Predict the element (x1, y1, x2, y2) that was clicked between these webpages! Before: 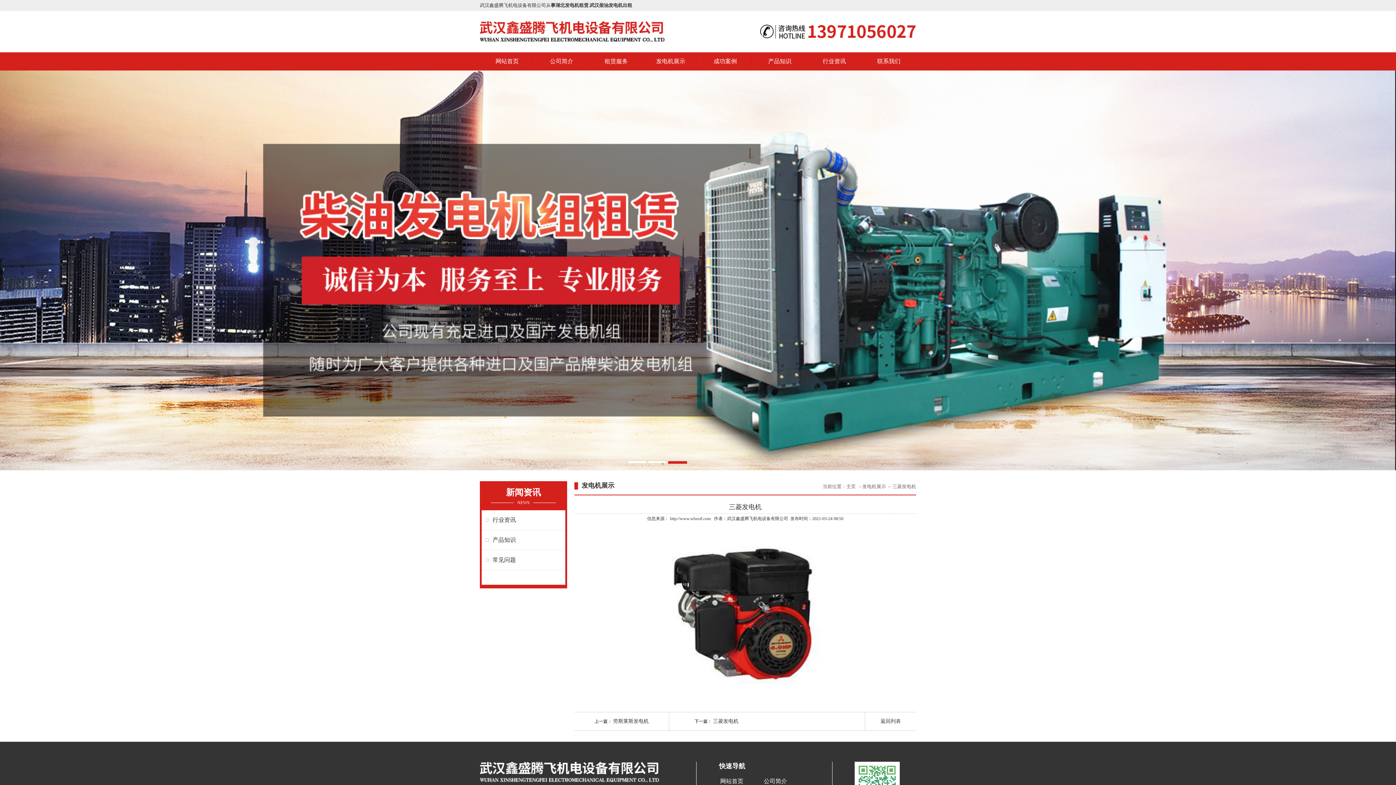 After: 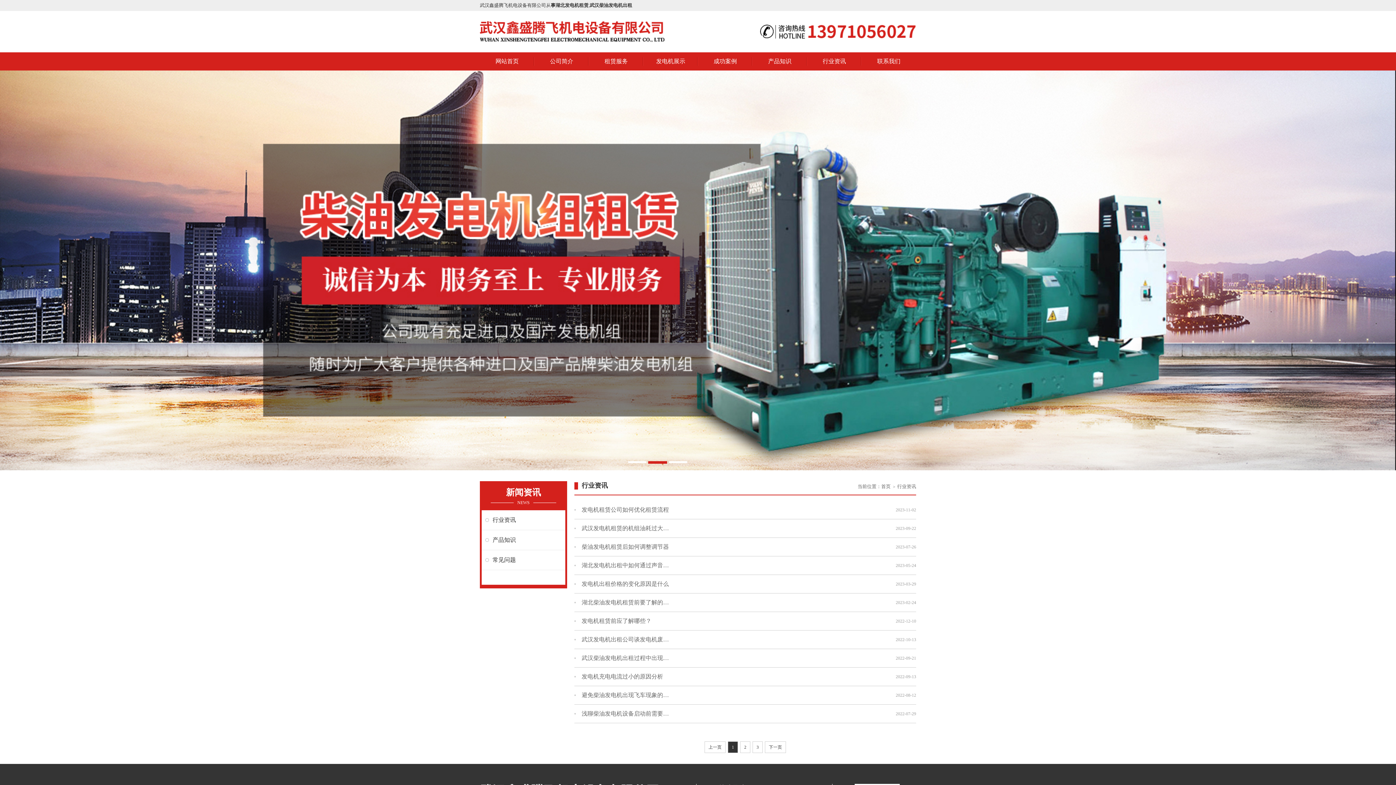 Action: bbox: (481, 510, 565, 530) label: 行业资讯